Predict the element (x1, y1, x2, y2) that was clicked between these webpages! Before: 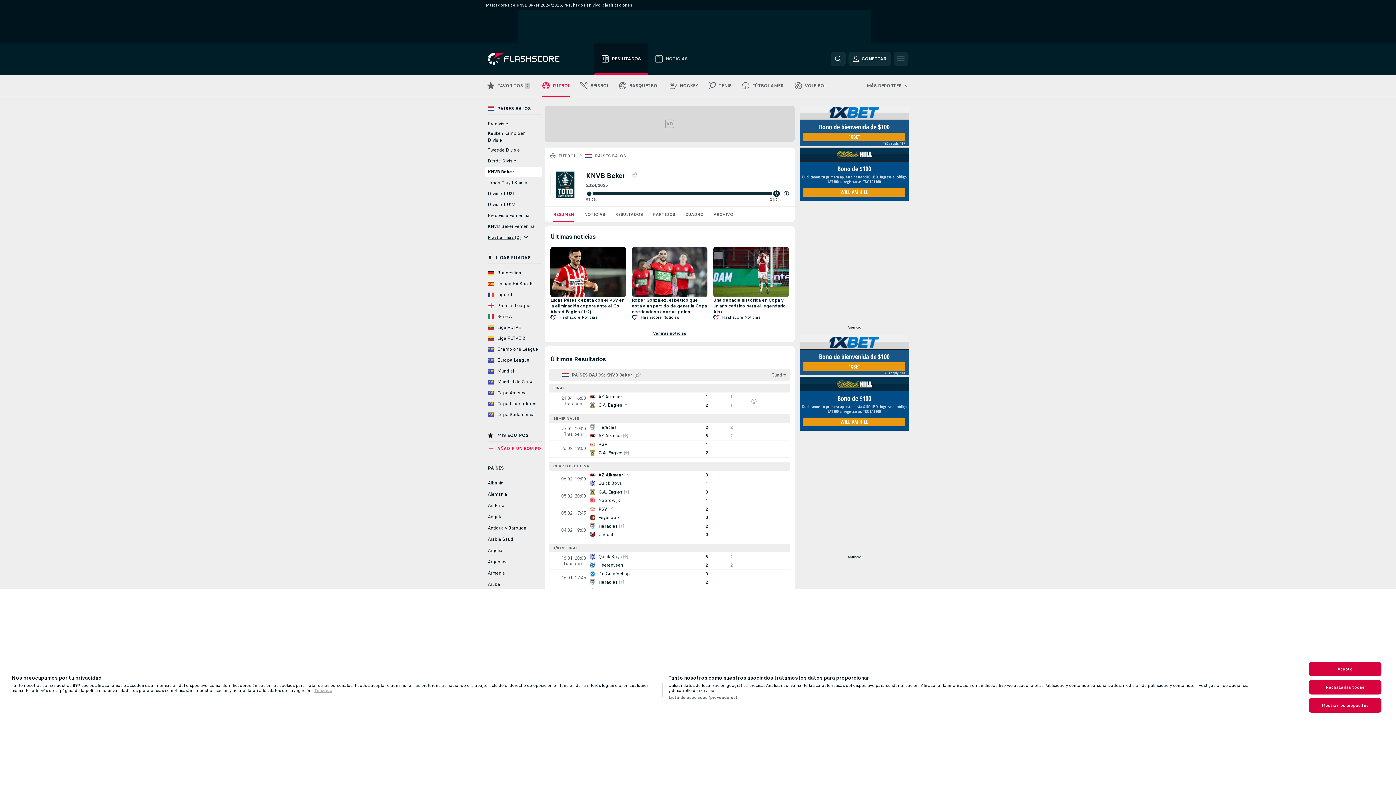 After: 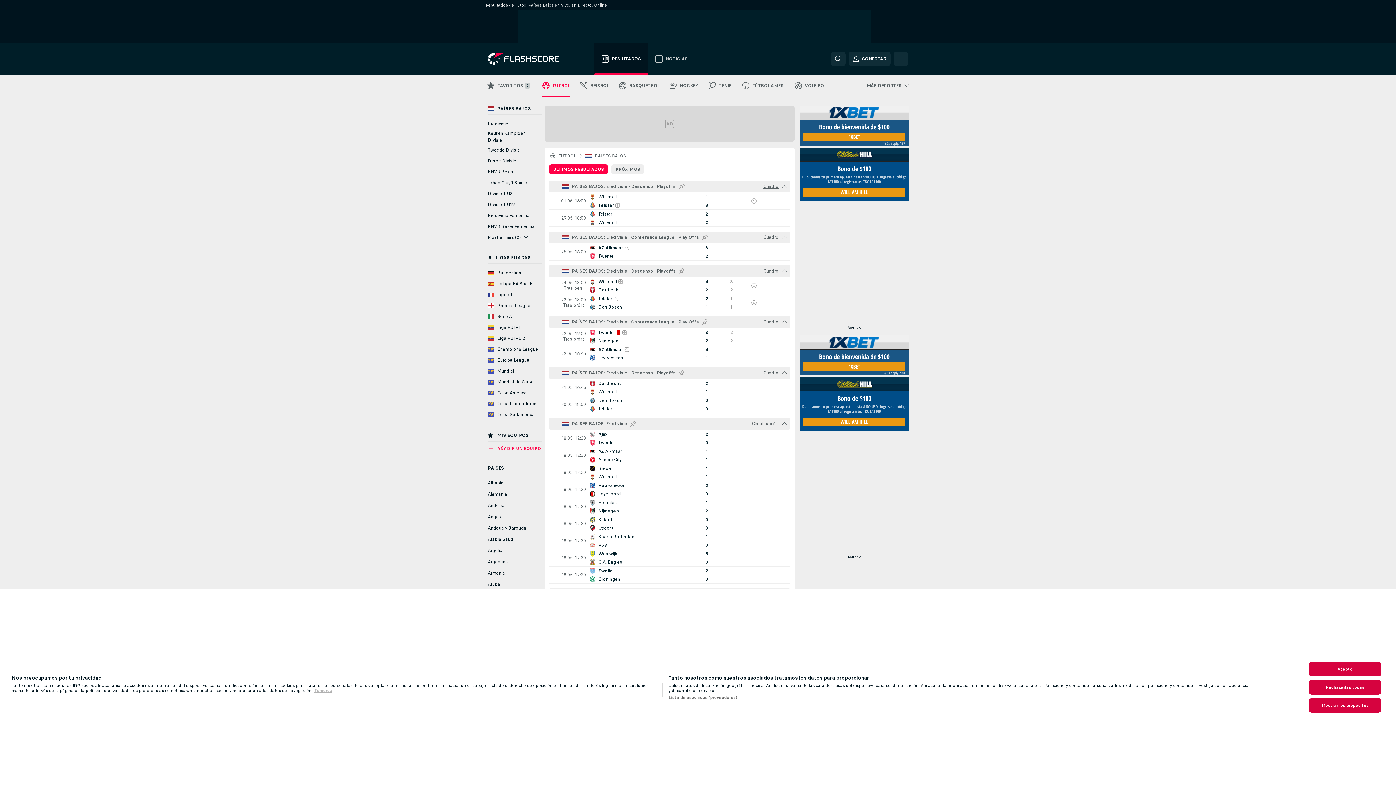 Action: label: PAÍSES BAJOS bbox: (595, 153, 626, 158)